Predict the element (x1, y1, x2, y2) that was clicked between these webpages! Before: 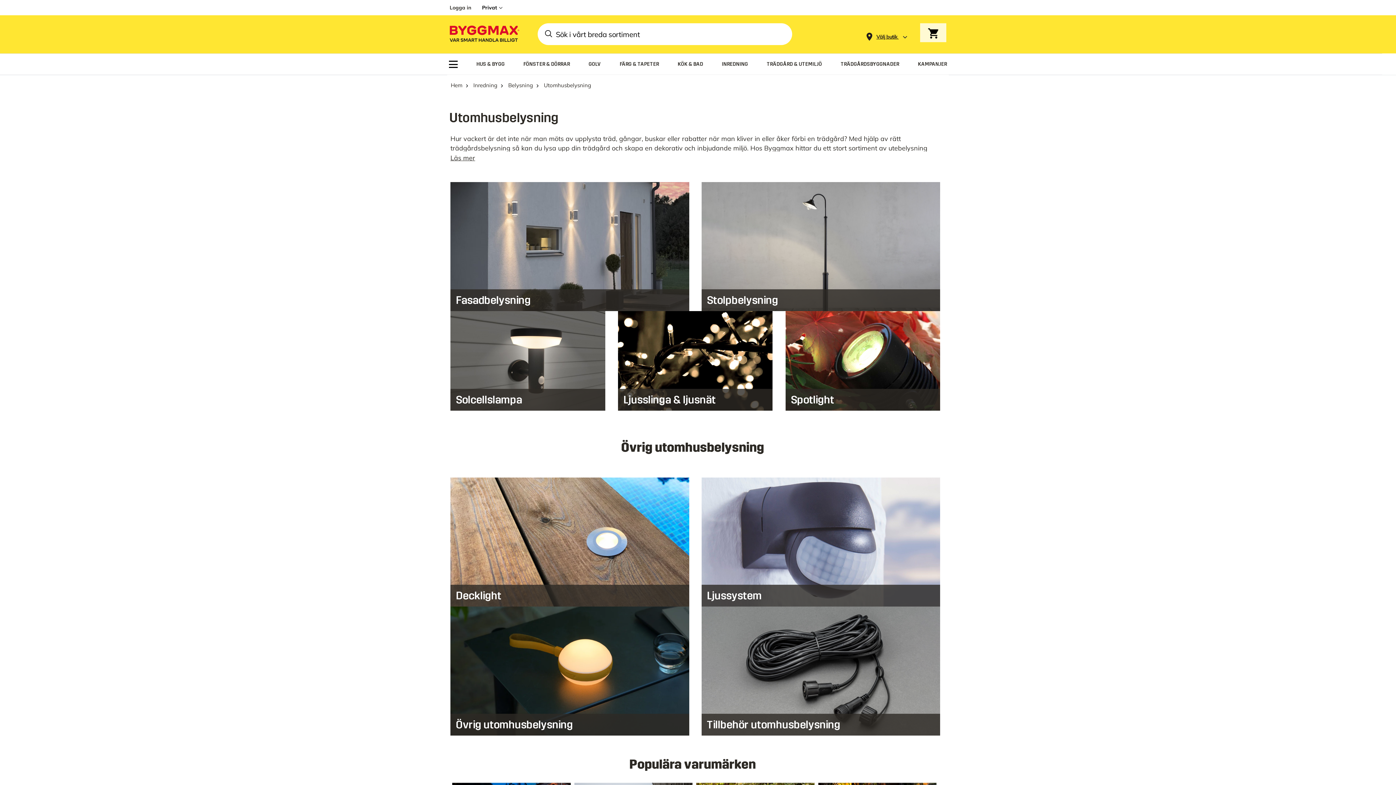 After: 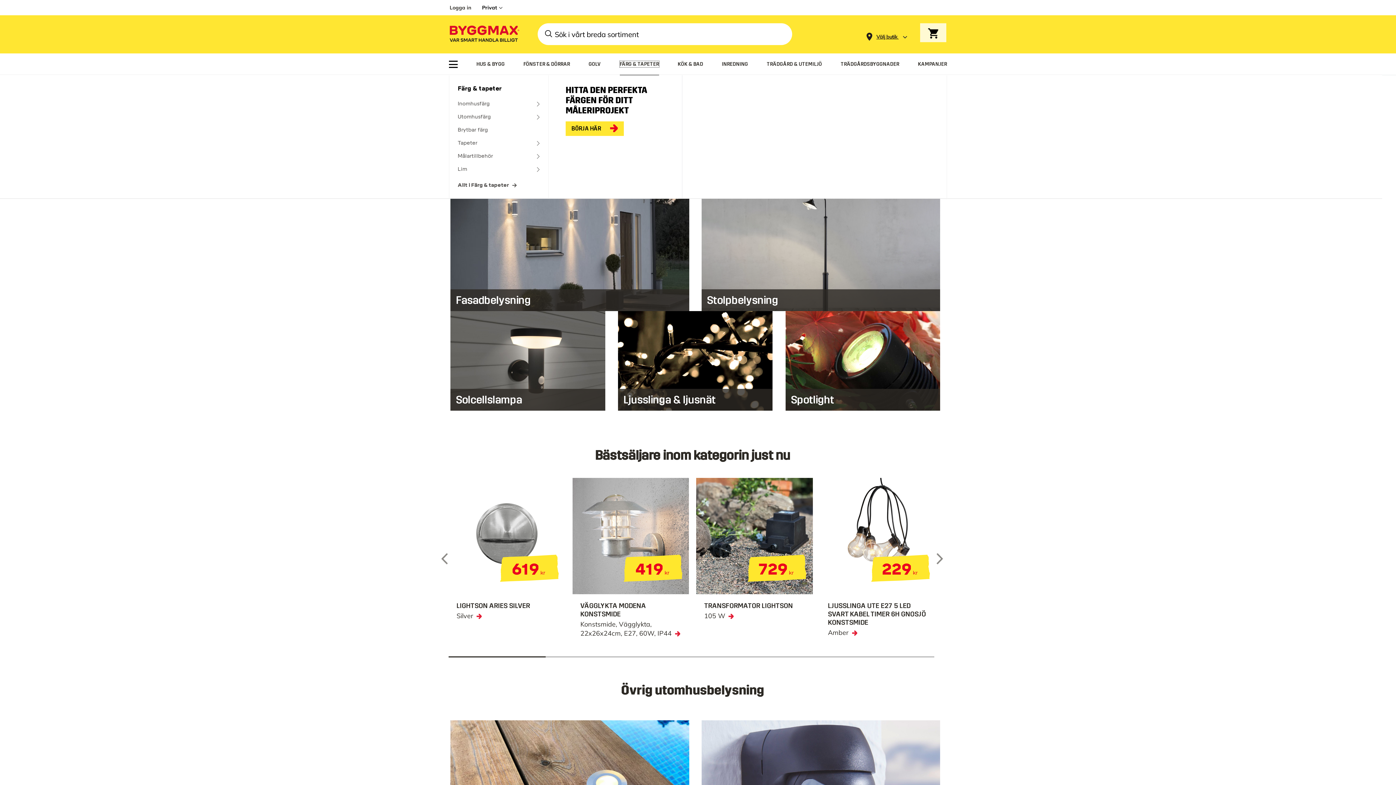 Action: label: FÄRG & TAPETER bbox: (619, 61, 659, 67)